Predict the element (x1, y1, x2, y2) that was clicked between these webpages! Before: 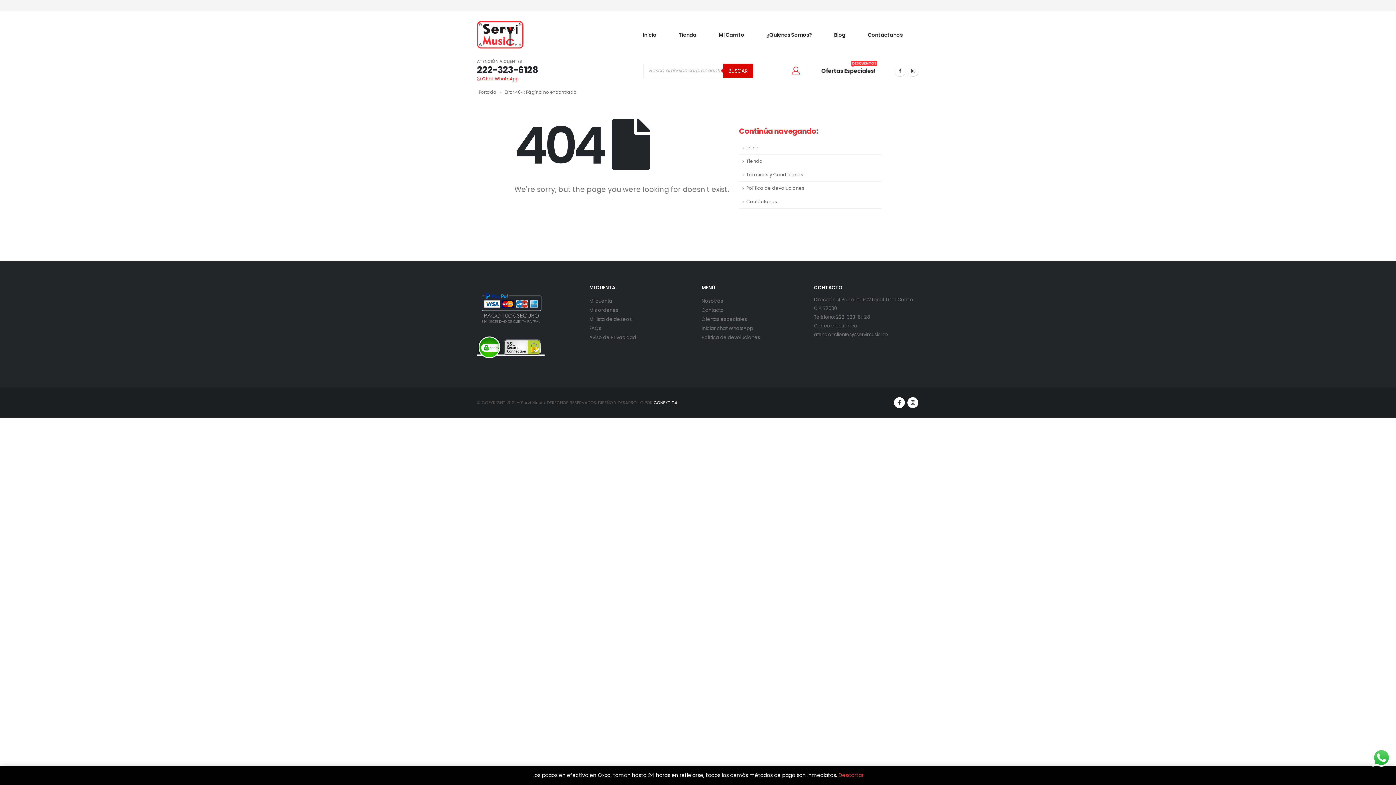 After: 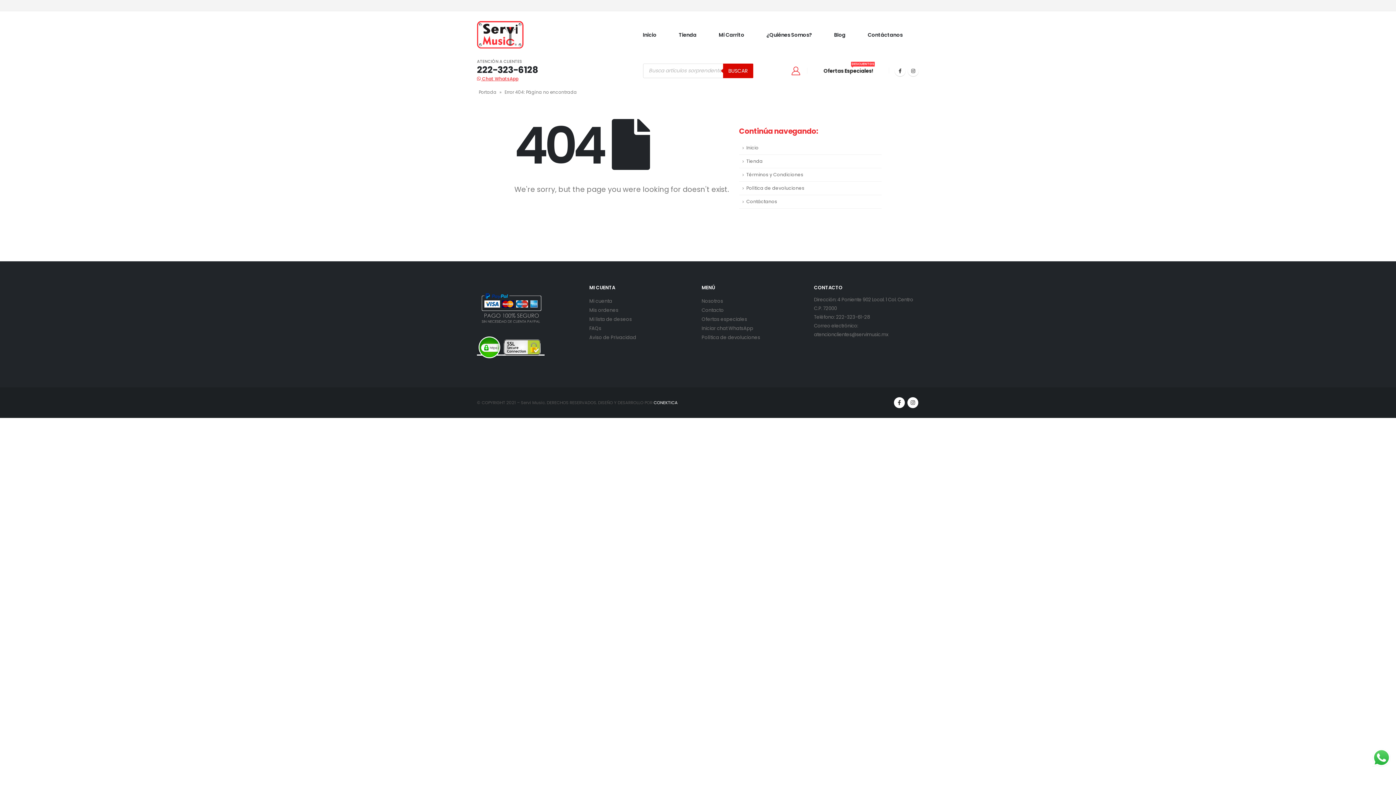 Action: label: Descartar bbox: (838, 772, 863, 779)